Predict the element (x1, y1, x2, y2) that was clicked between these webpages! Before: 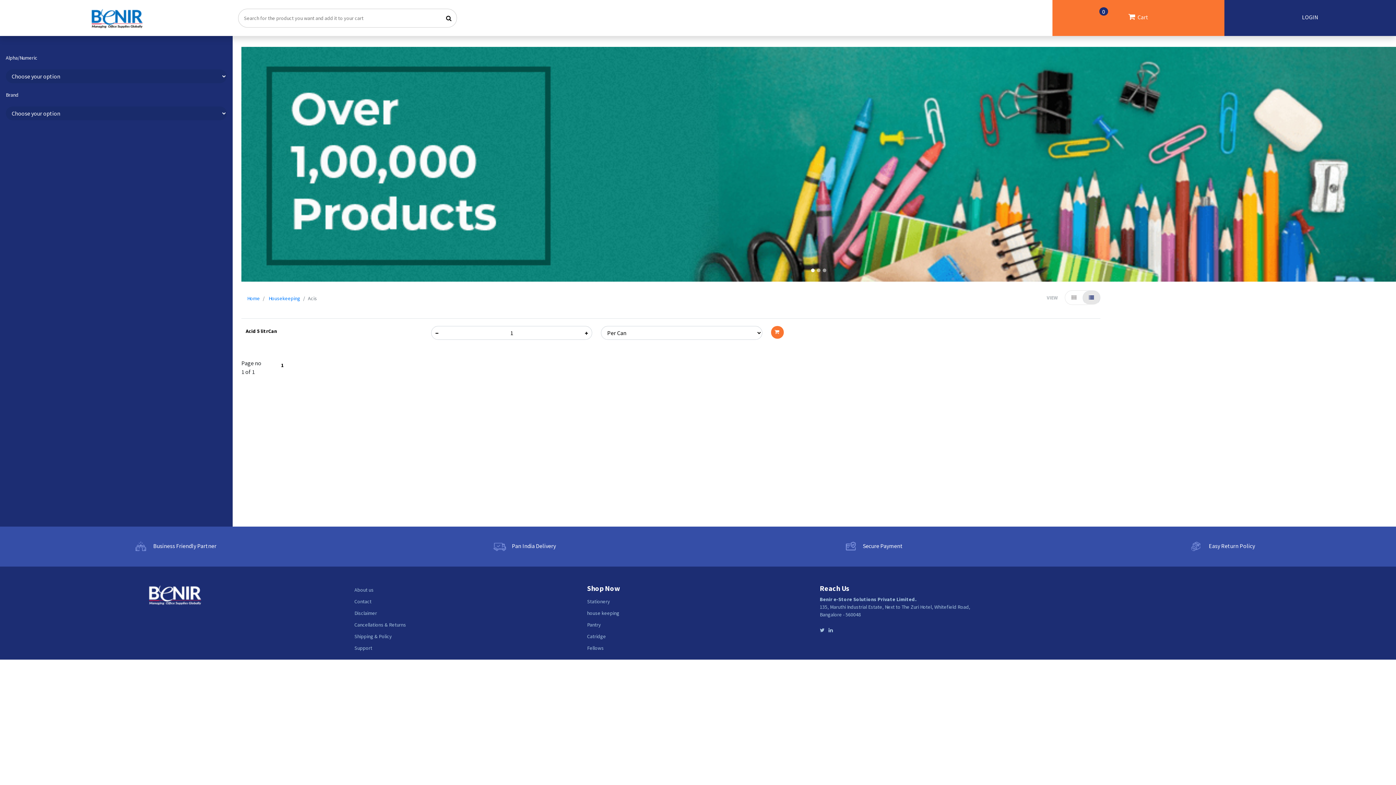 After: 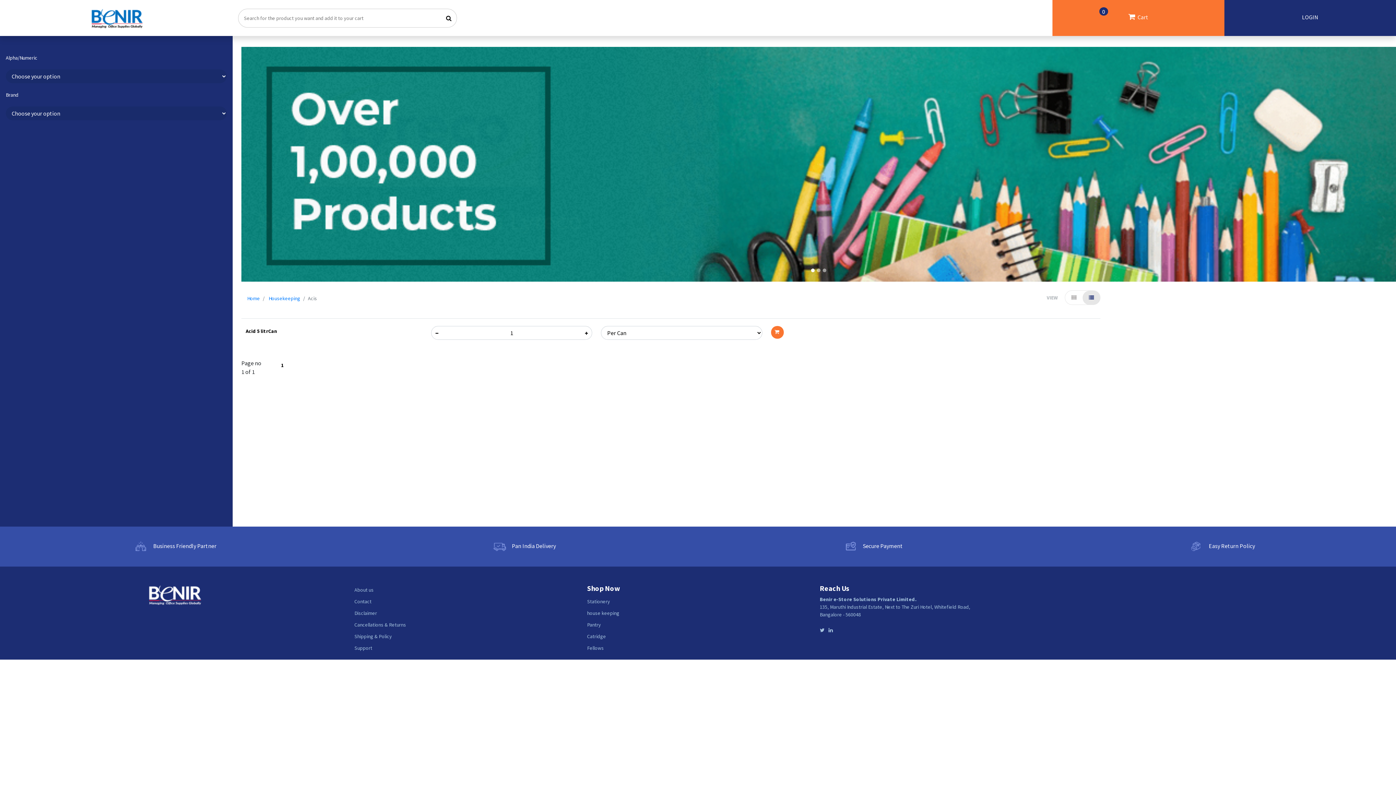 Action: bbox: (1082, 290, 1100, 305)